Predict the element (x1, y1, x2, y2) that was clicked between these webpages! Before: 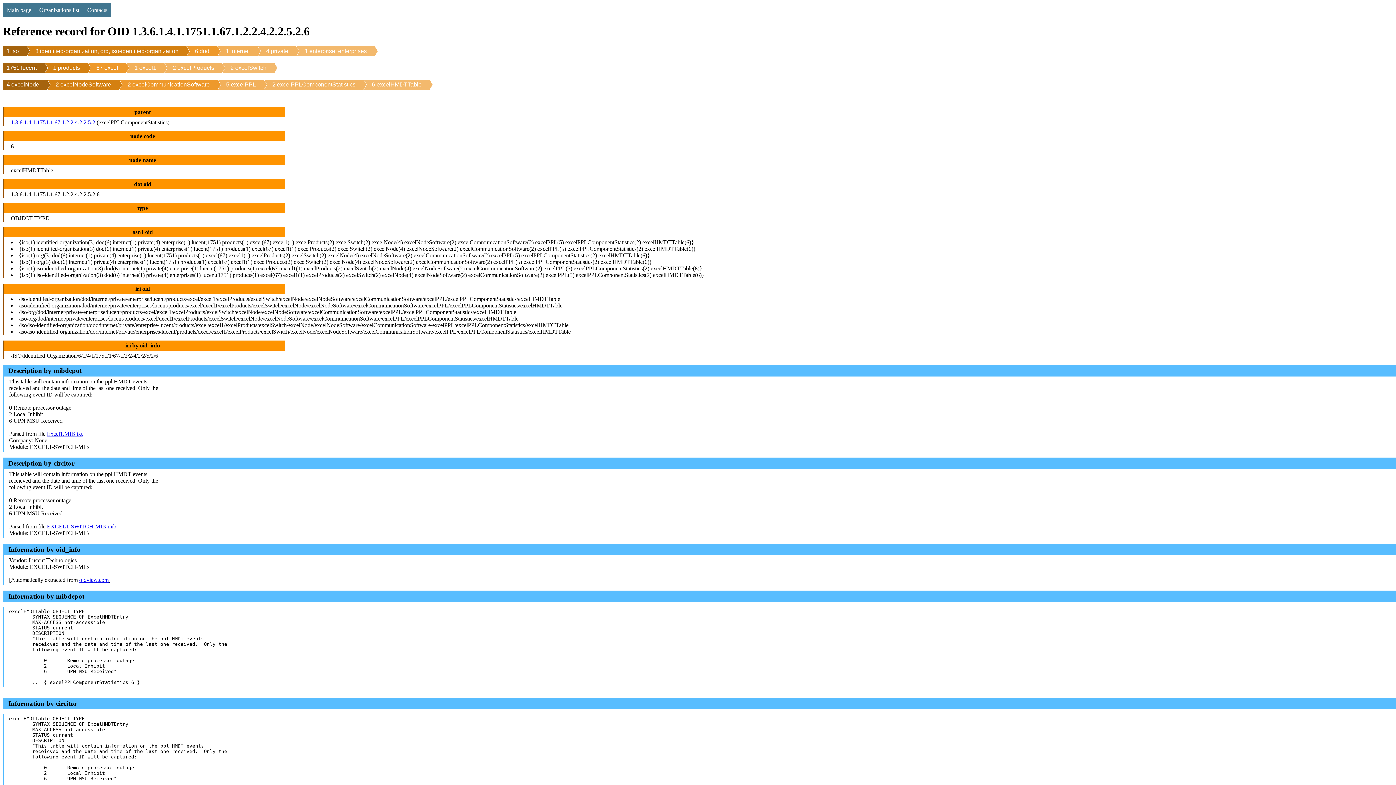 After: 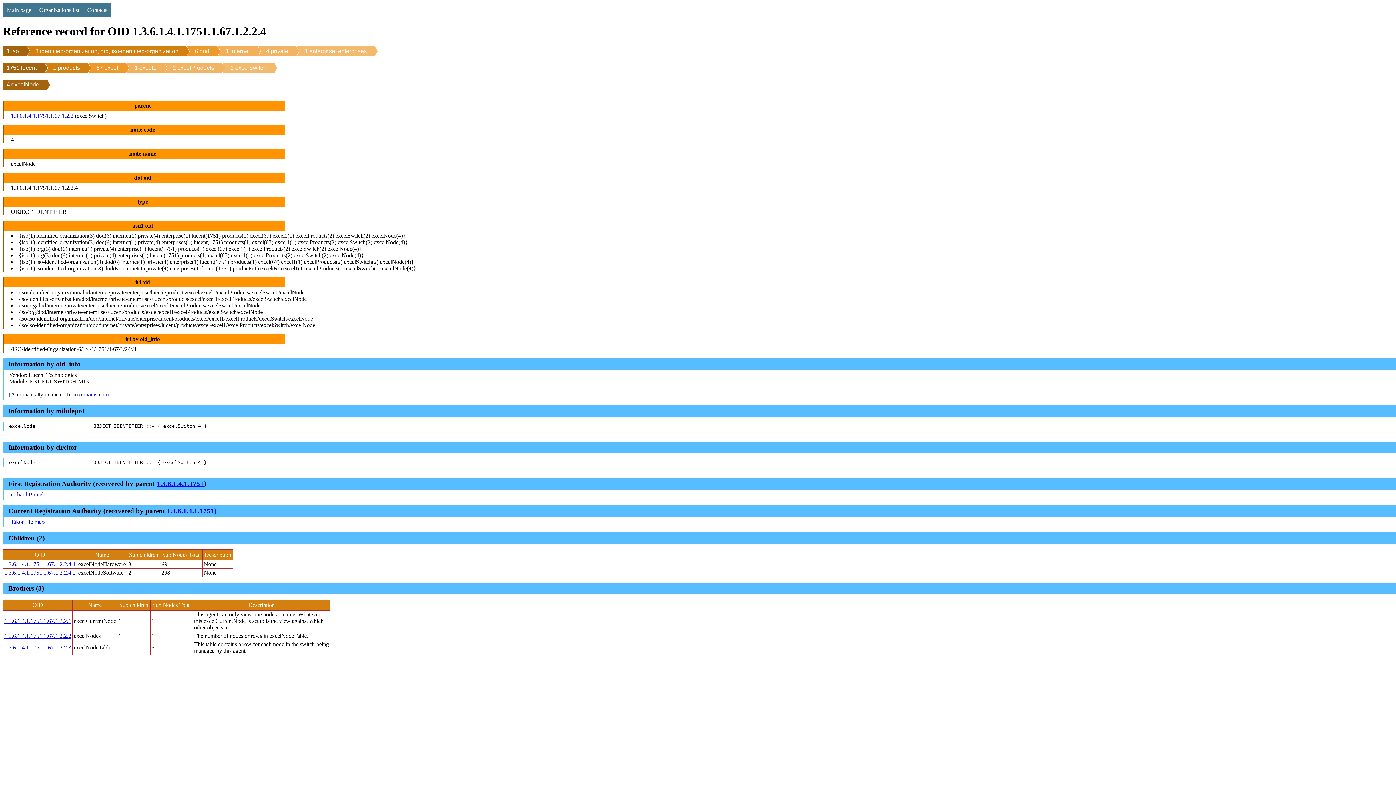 Action: label: 4 excelNode bbox: (2, 79, 39, 89)